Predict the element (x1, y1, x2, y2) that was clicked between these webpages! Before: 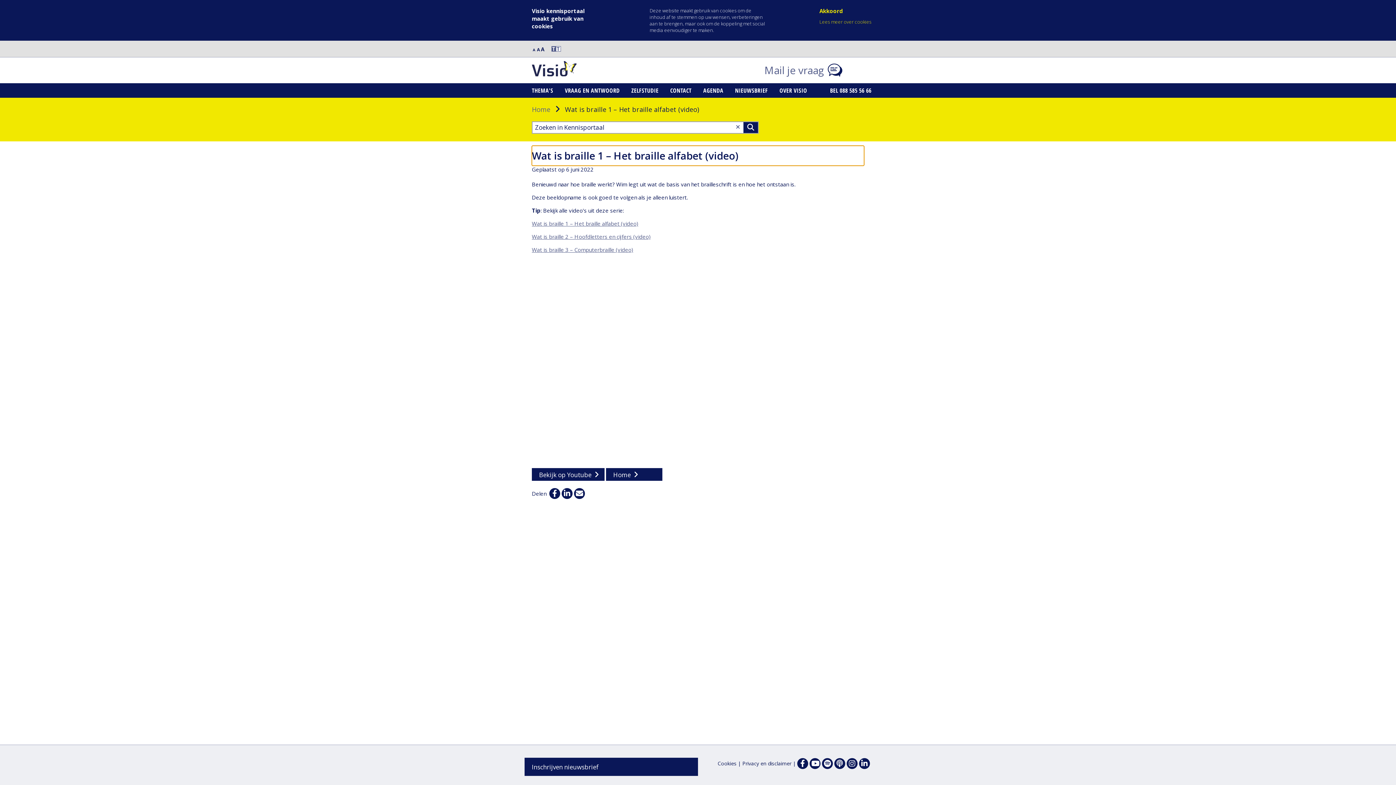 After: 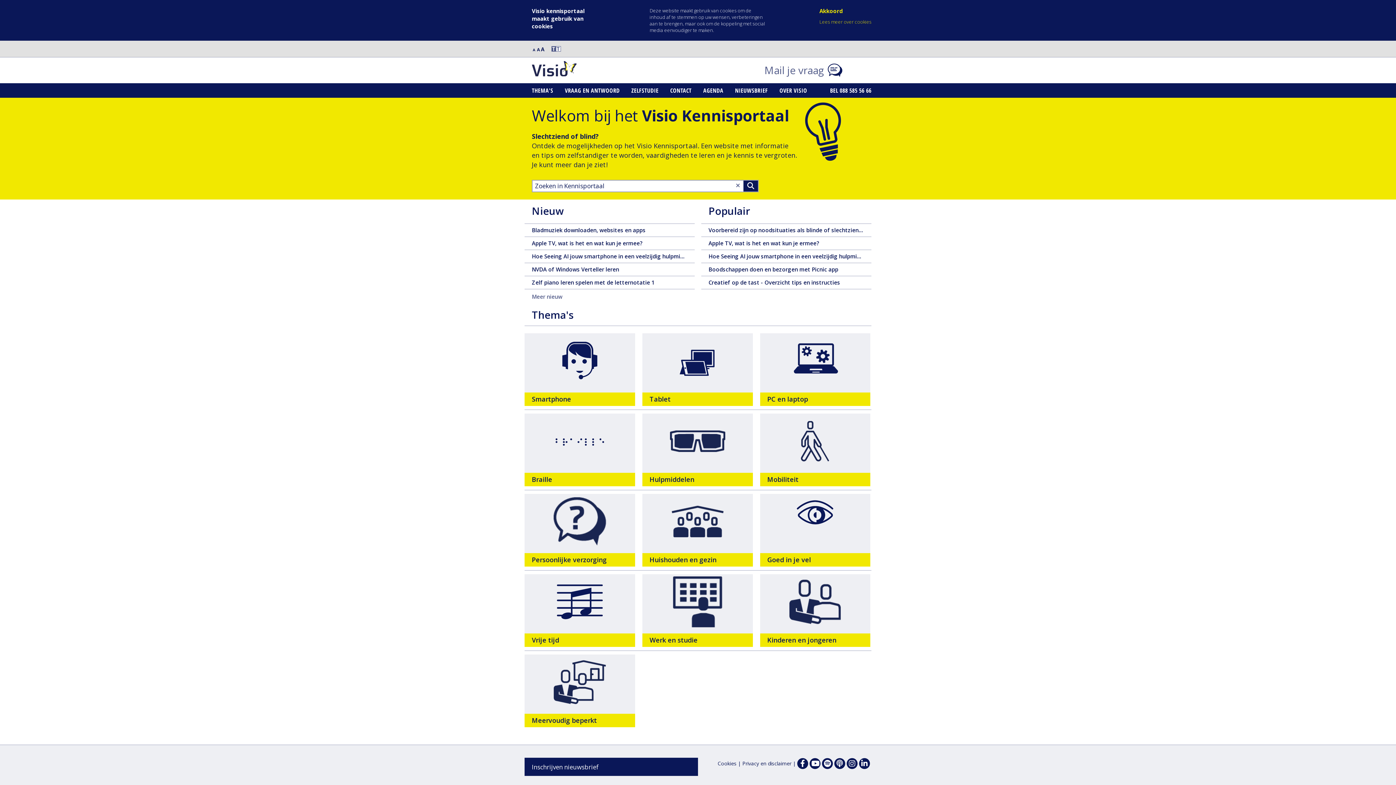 Action: label: Home bbox: (606, 468, 662, 481)